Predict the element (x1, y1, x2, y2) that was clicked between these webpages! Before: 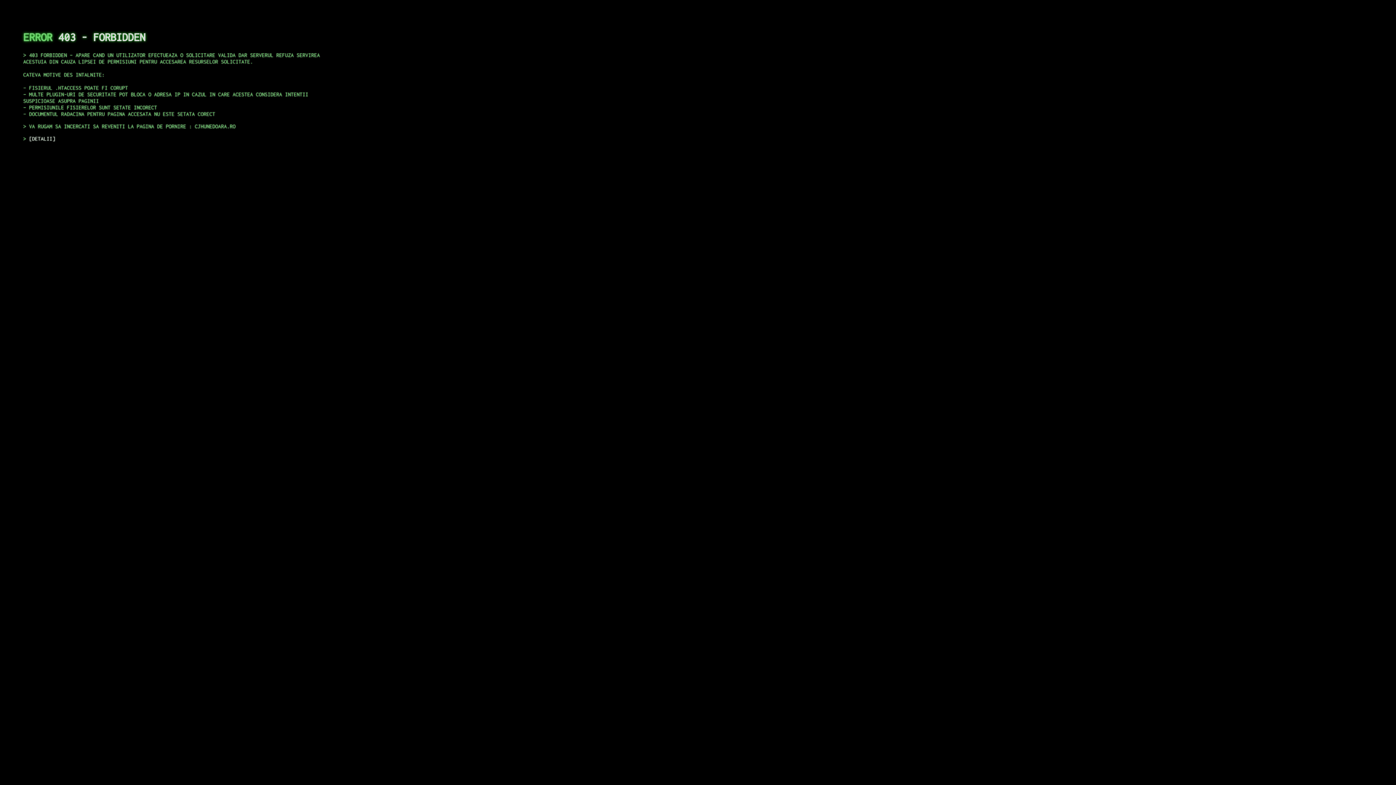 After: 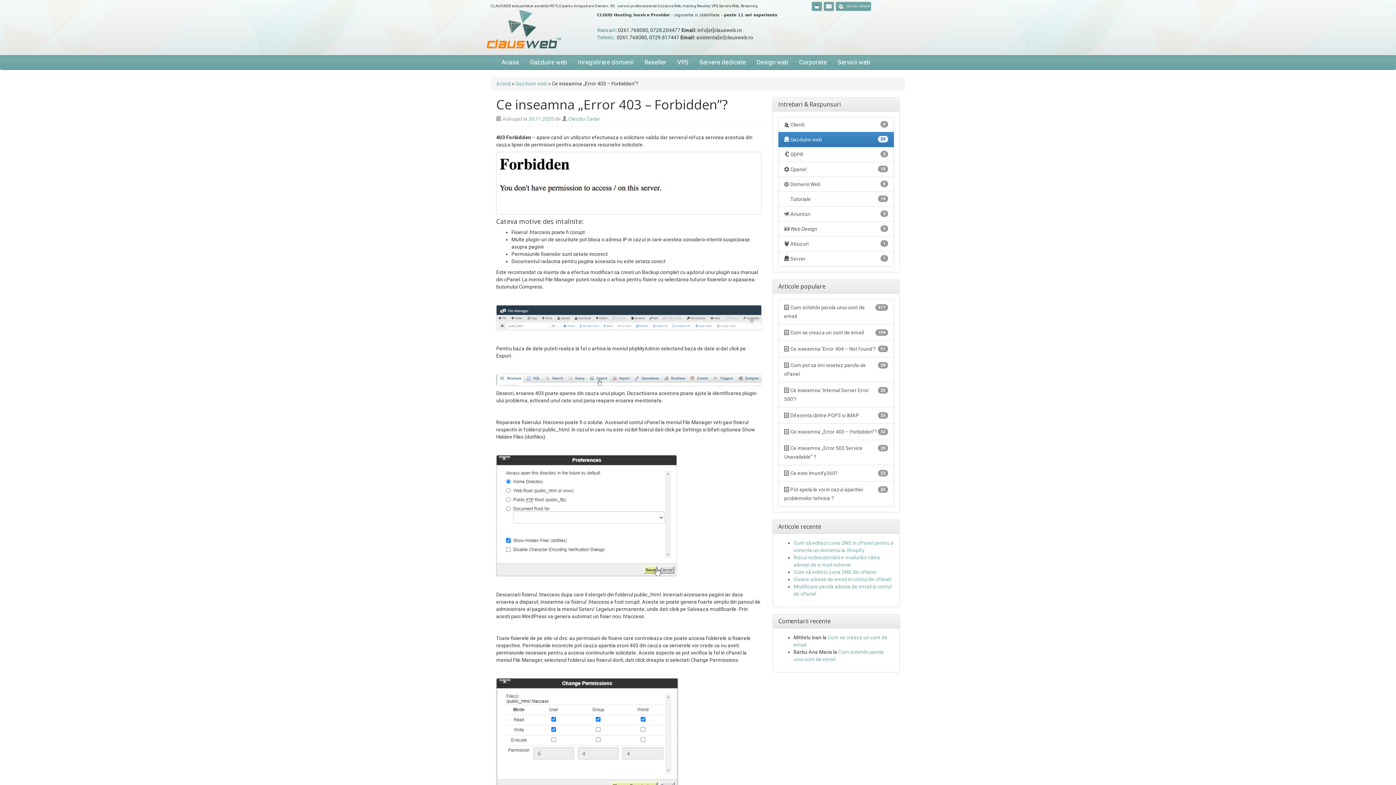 Action: label: DETALII bbox: (29, 135, 55, 141)